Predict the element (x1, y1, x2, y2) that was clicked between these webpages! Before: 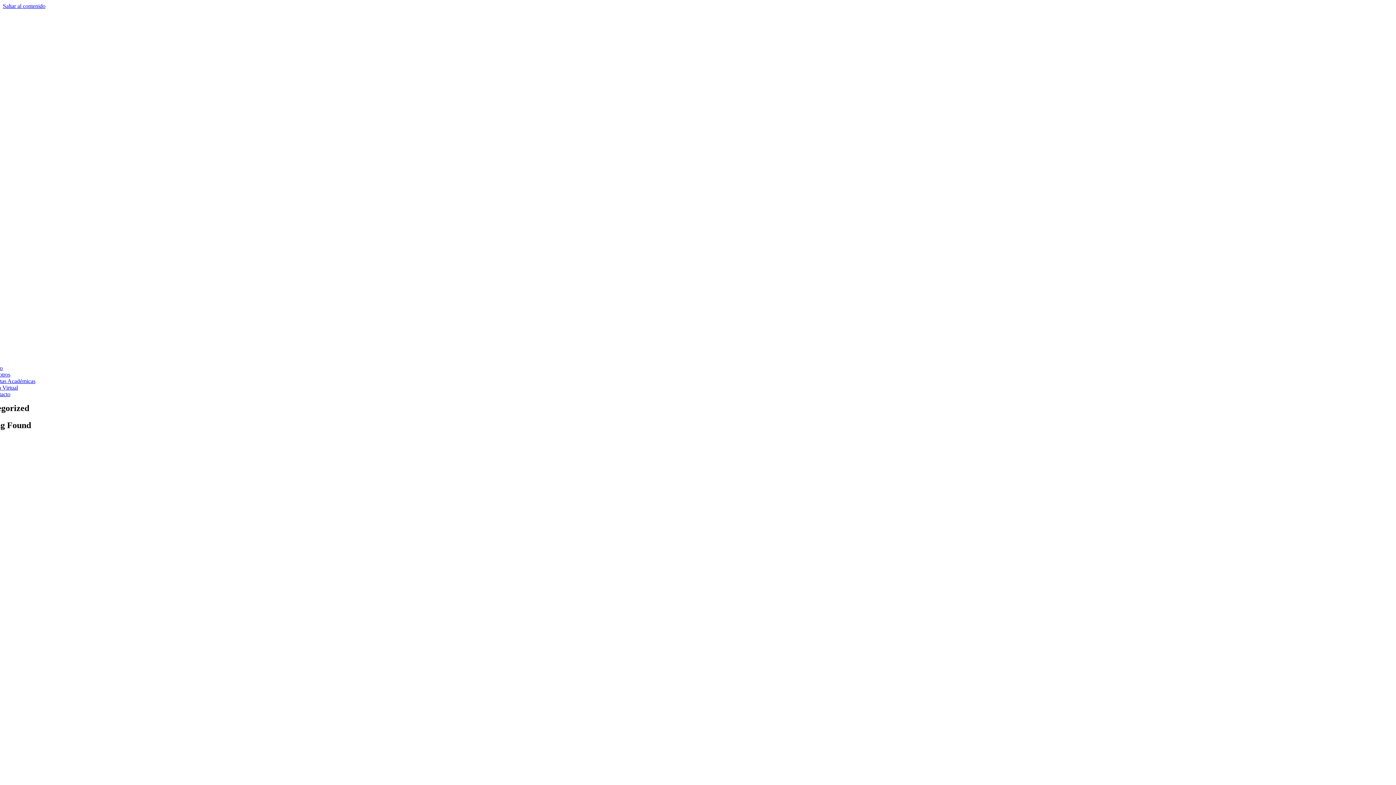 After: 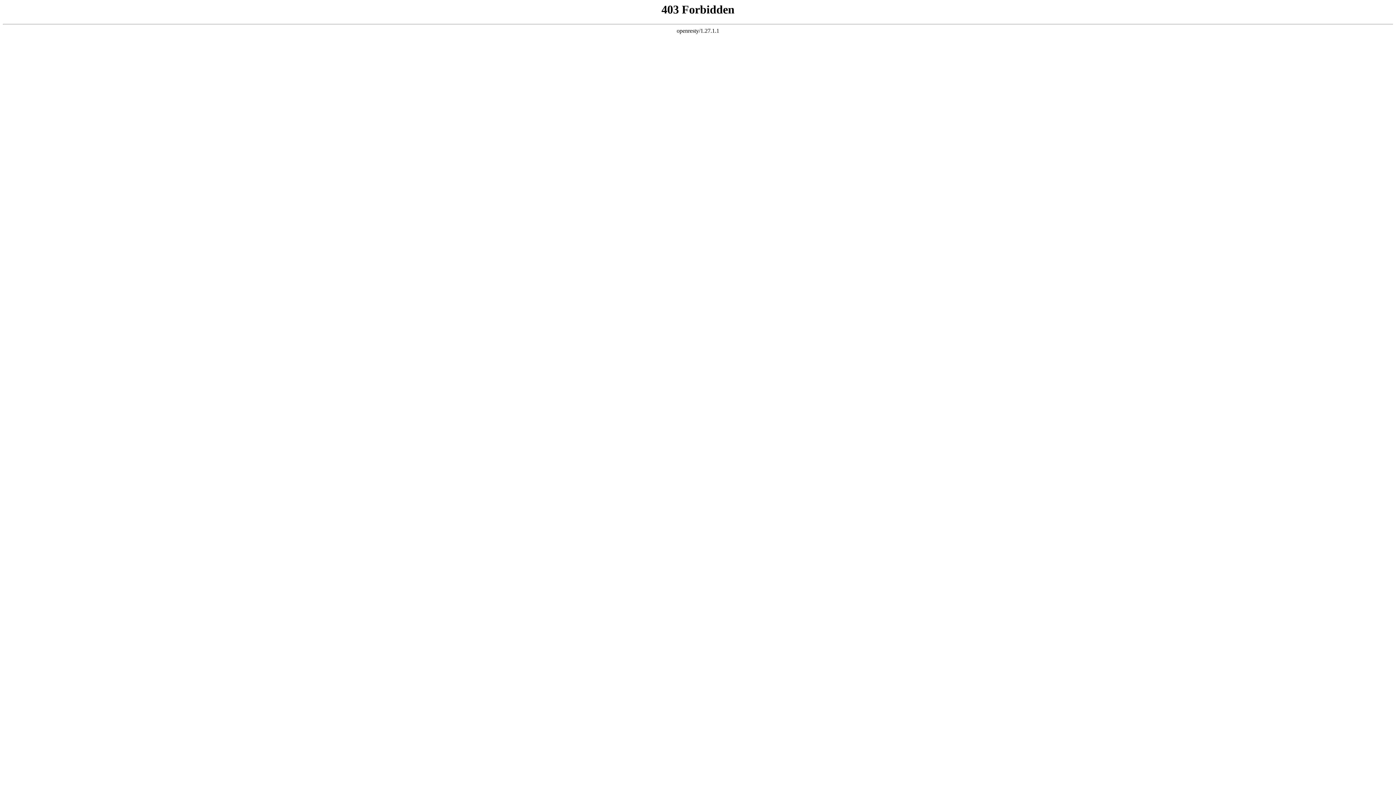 Action: bbox: (-10, 391, 10, 397) label: Contacto